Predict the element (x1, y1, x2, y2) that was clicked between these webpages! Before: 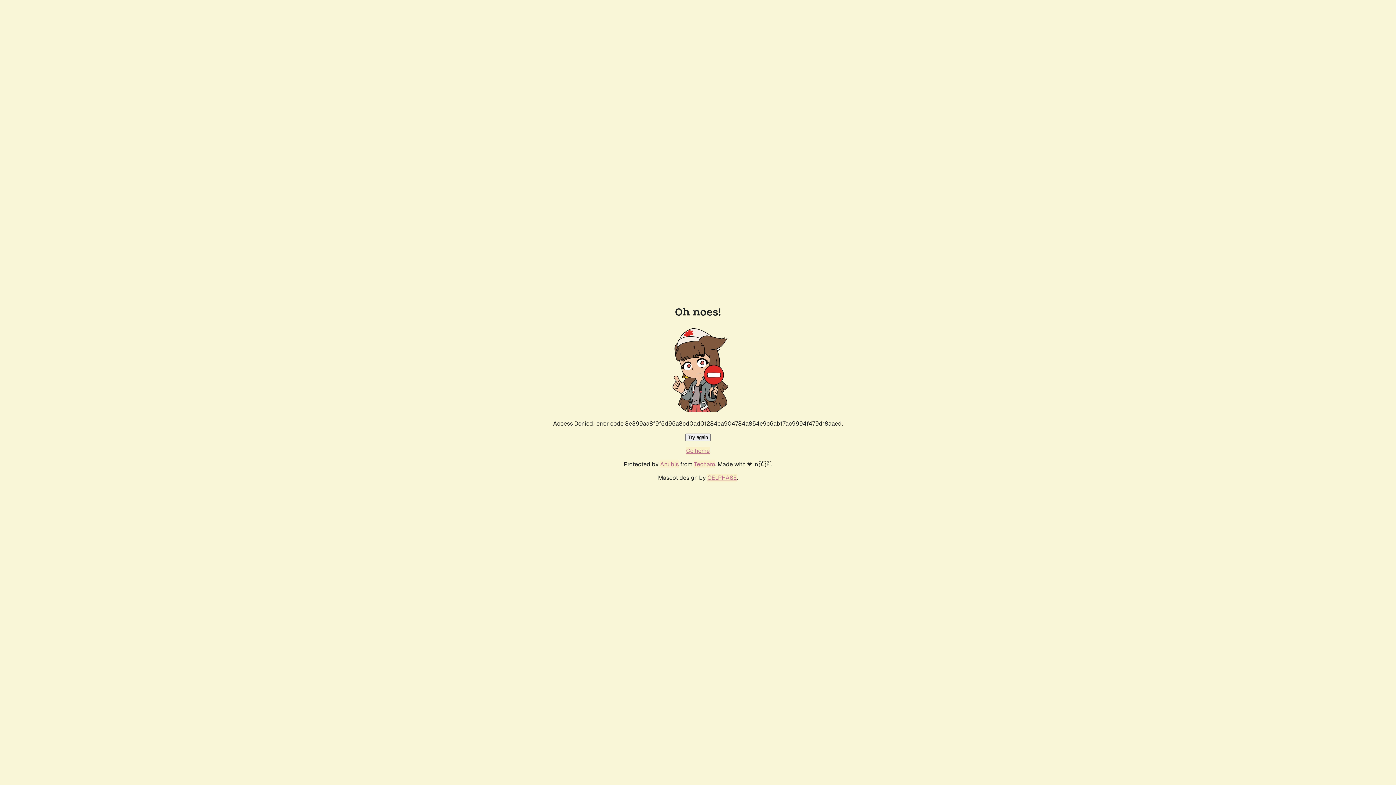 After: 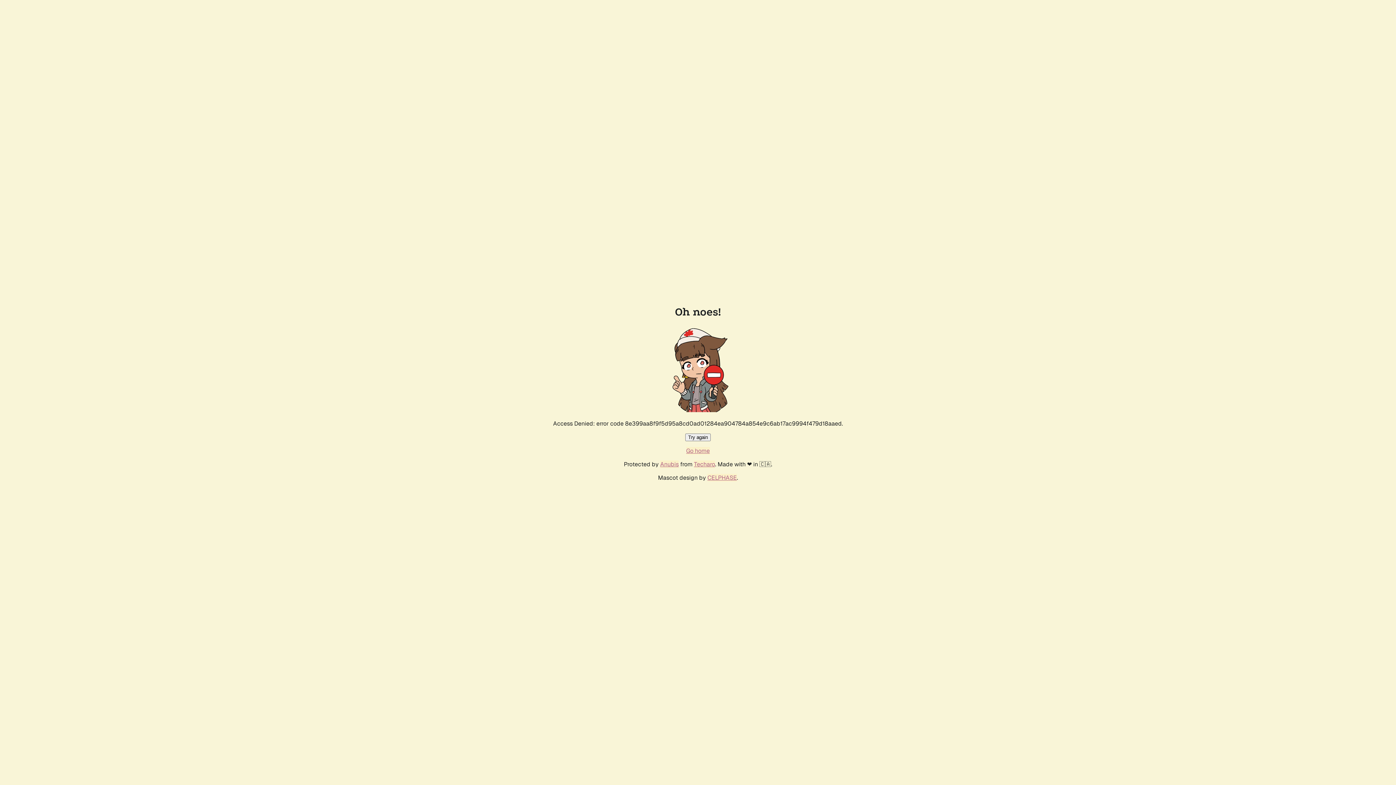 Action: label: Try again bbox: (685, 433, 710, 441)